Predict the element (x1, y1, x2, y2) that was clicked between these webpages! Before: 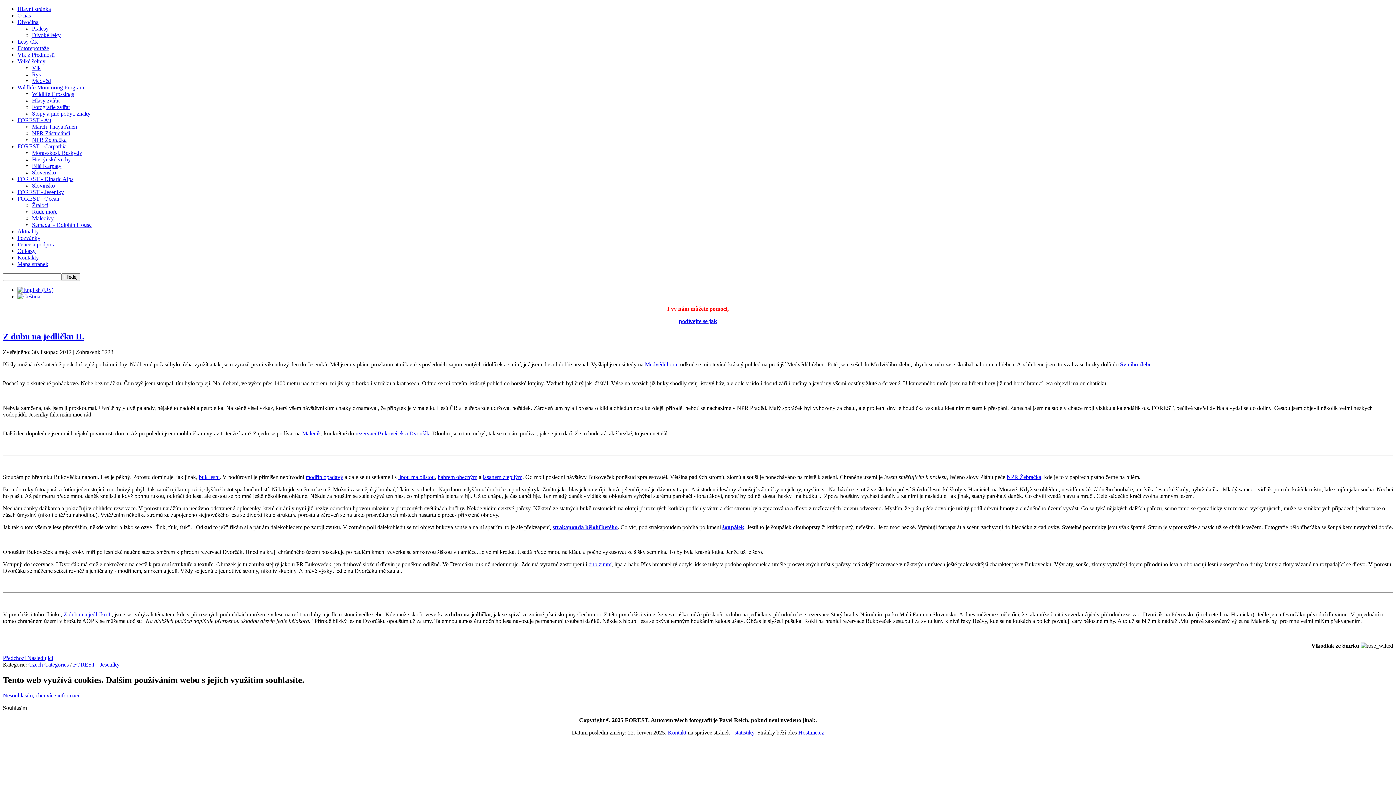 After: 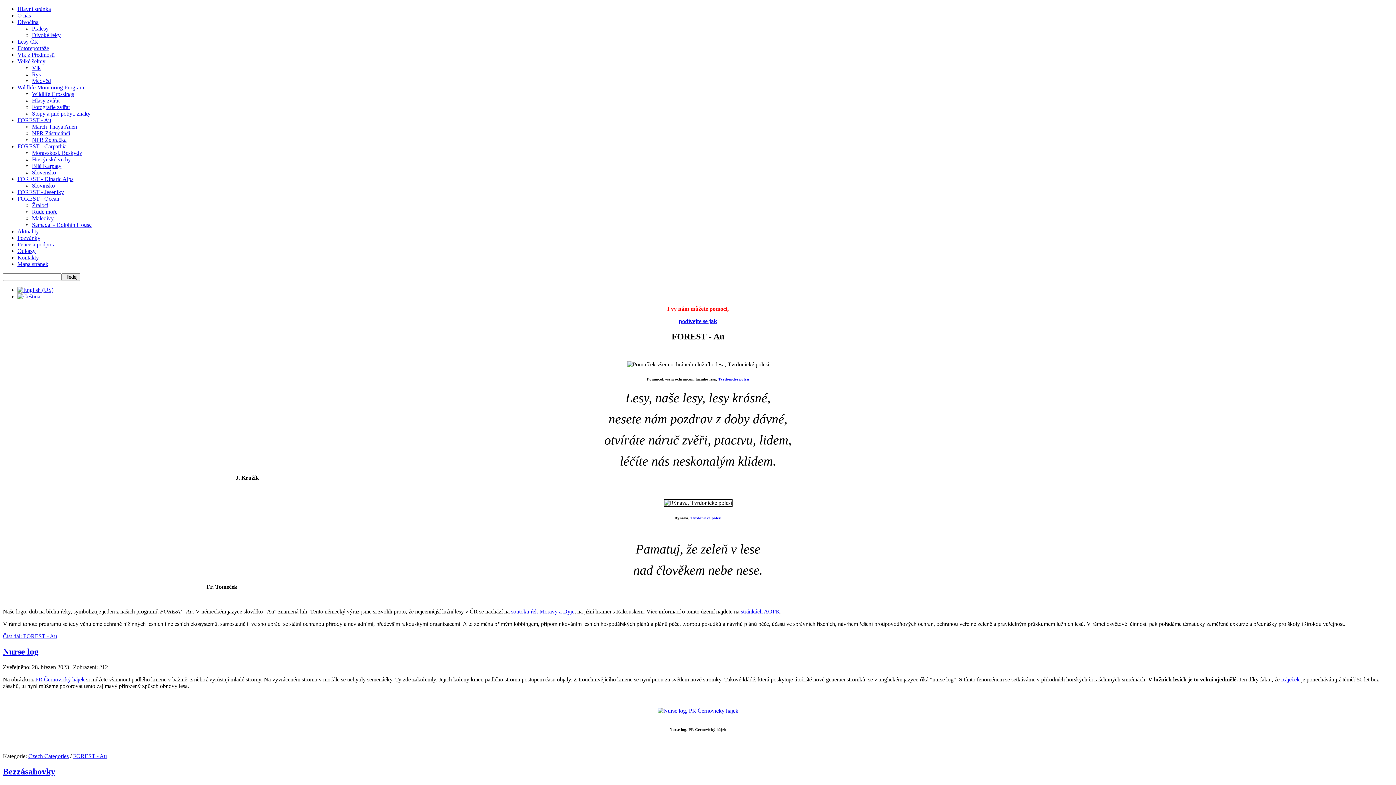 Action: label: FOREST - Au bbox: (17, 117, 51, 123)